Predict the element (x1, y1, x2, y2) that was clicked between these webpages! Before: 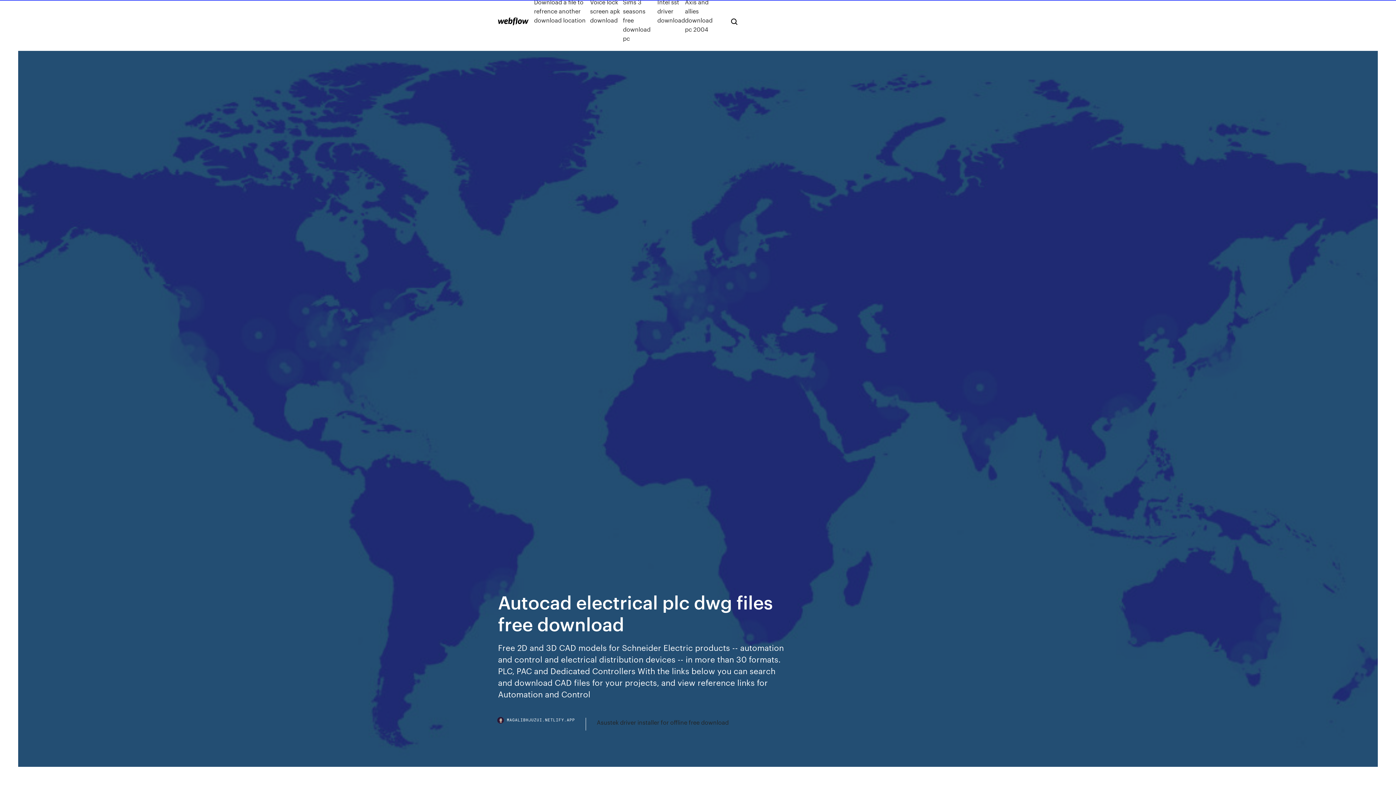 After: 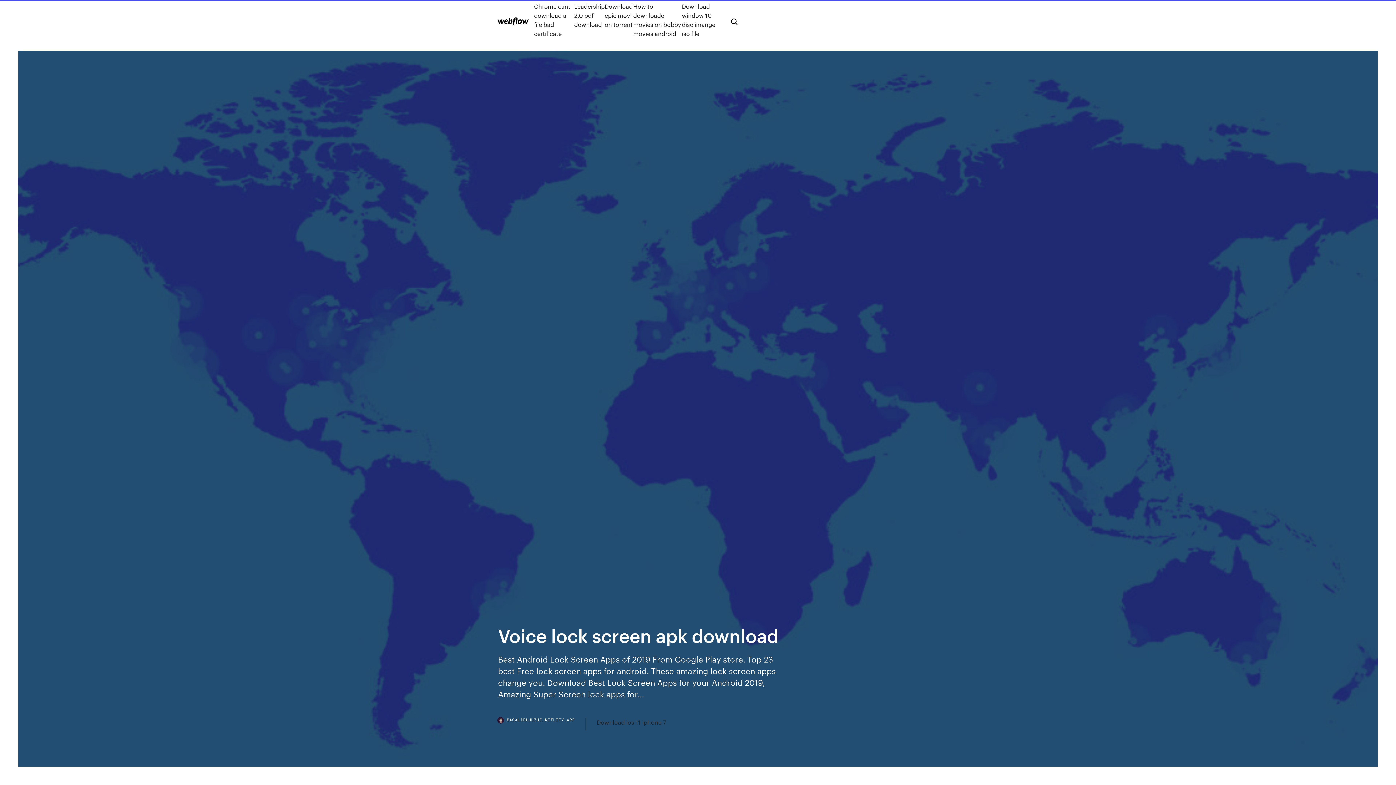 Action: bbox: (590, -2, 623, 42) label: Voice lock screen apk download